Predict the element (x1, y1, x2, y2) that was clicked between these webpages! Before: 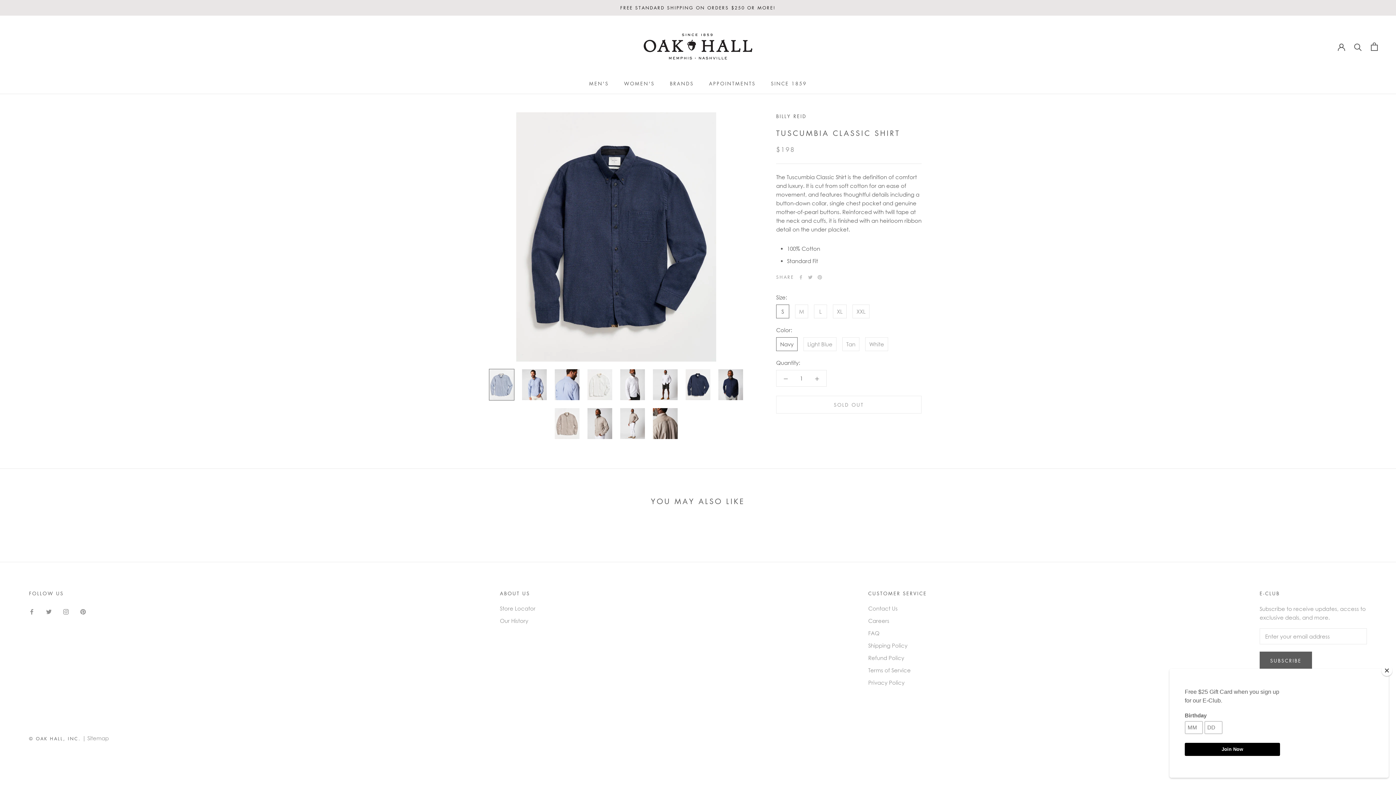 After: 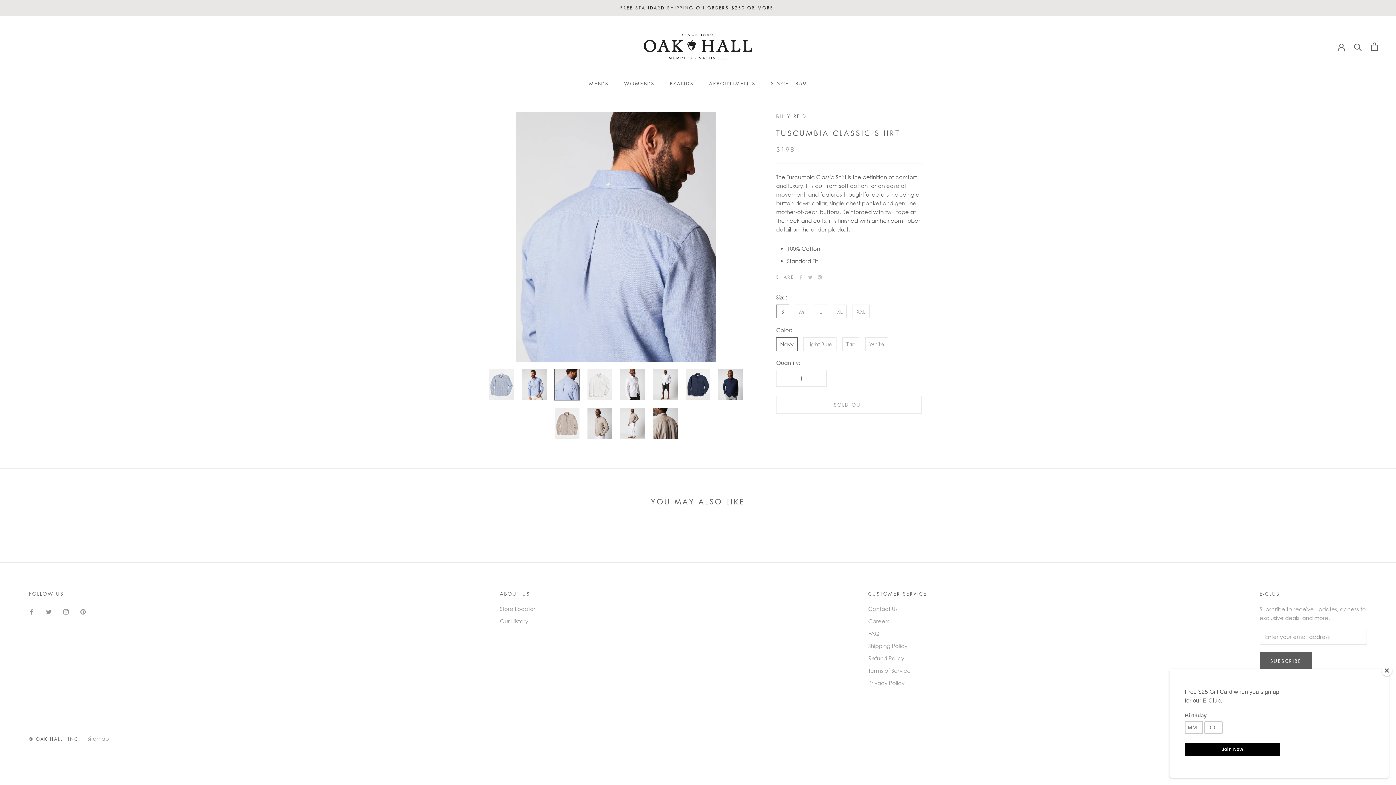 Action: bbox: (554, 369, 580, 400)